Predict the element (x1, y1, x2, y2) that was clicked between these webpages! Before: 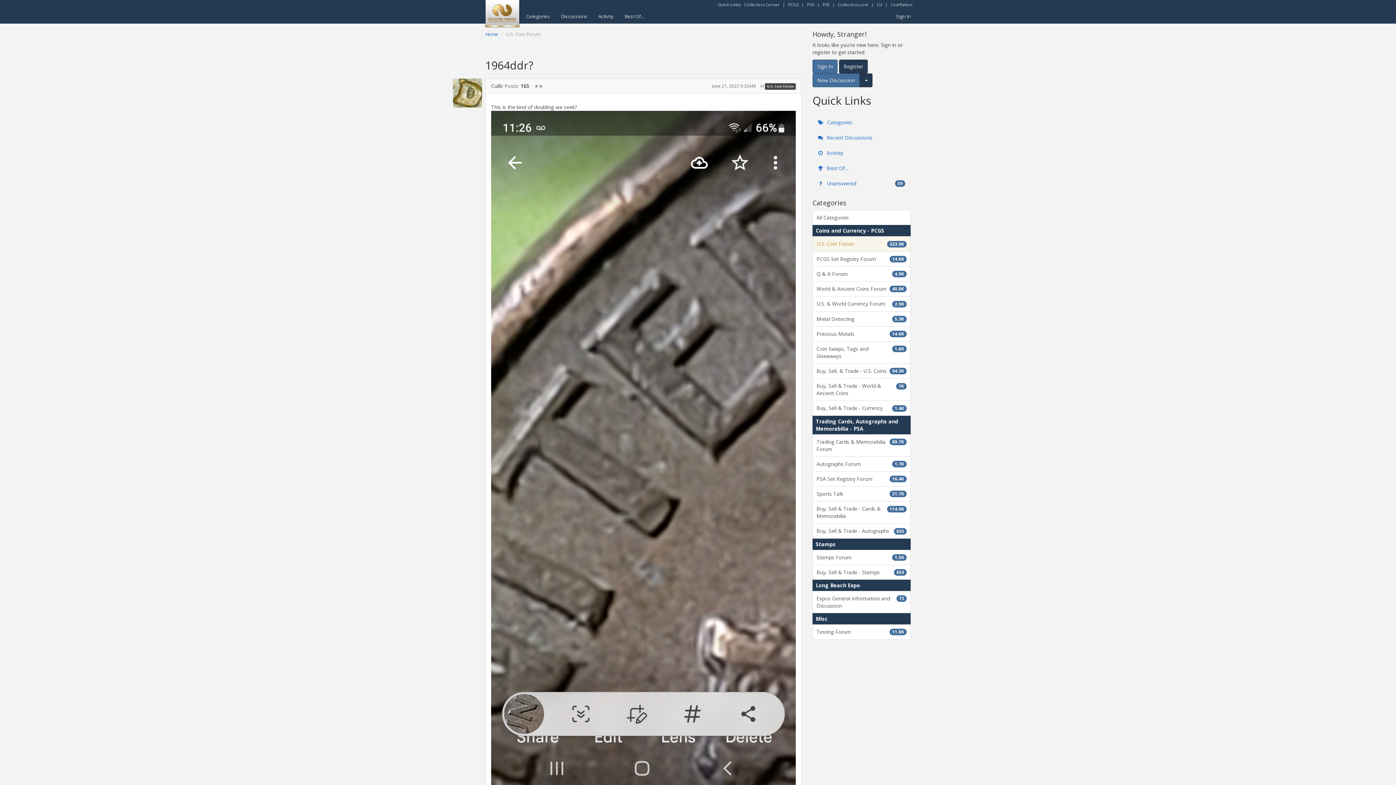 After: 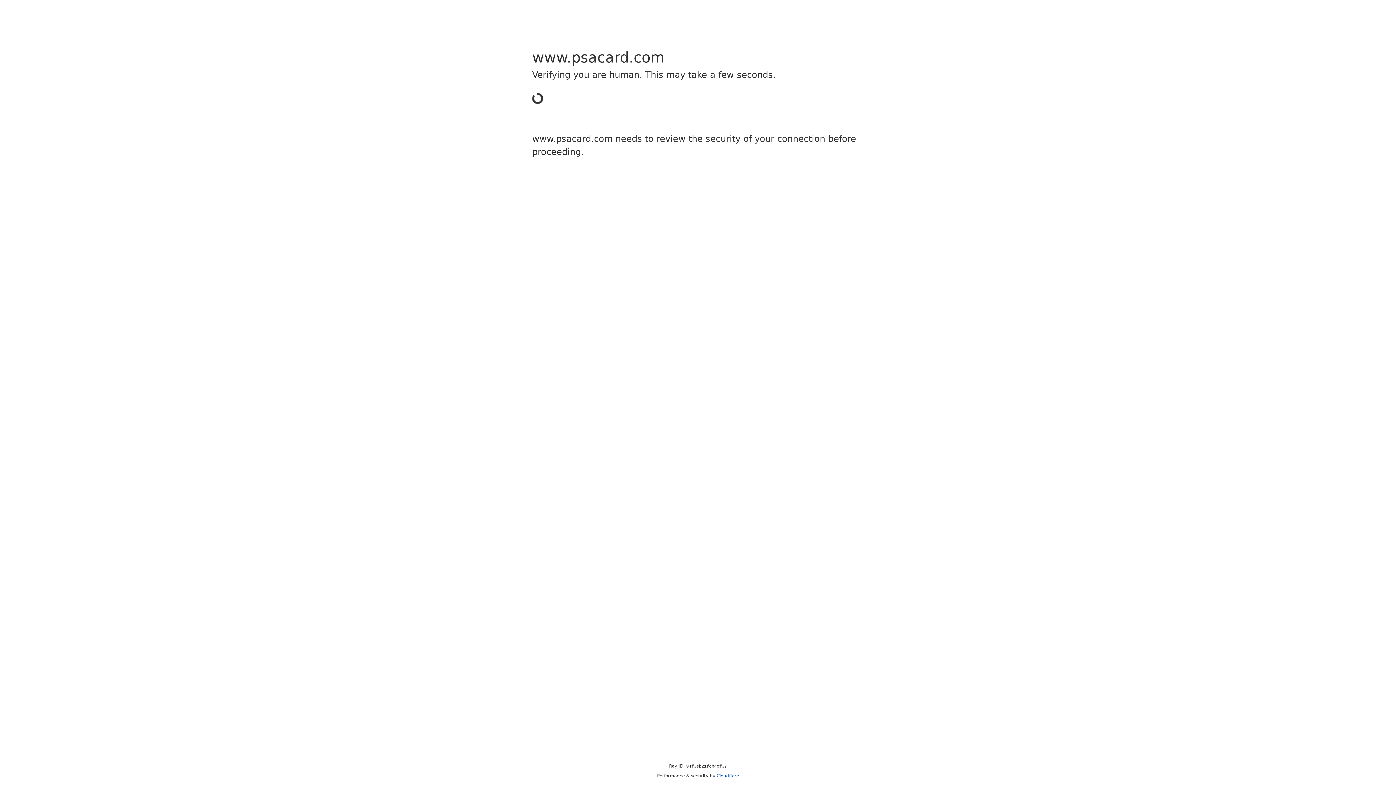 Action: bbox: (807, 1, 814, 7) label: PSA